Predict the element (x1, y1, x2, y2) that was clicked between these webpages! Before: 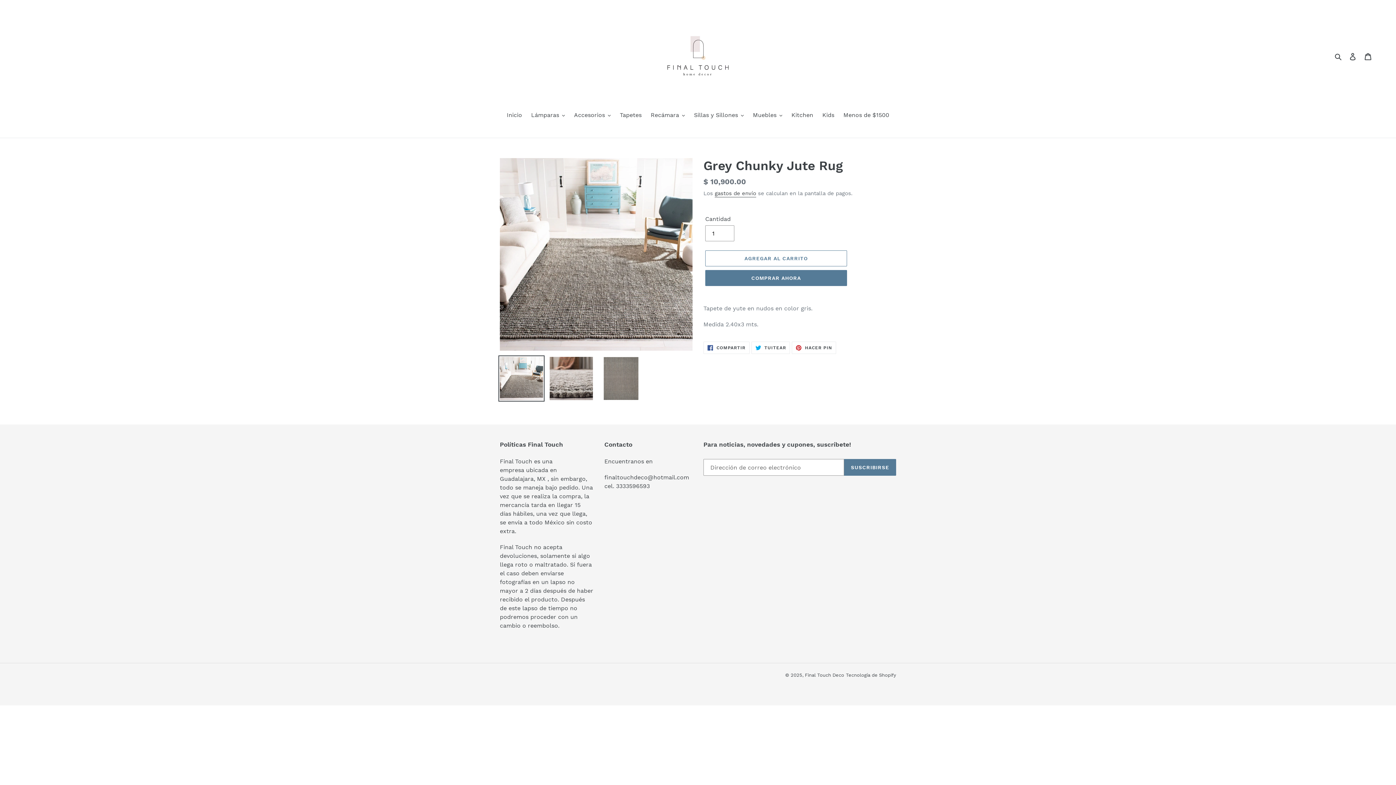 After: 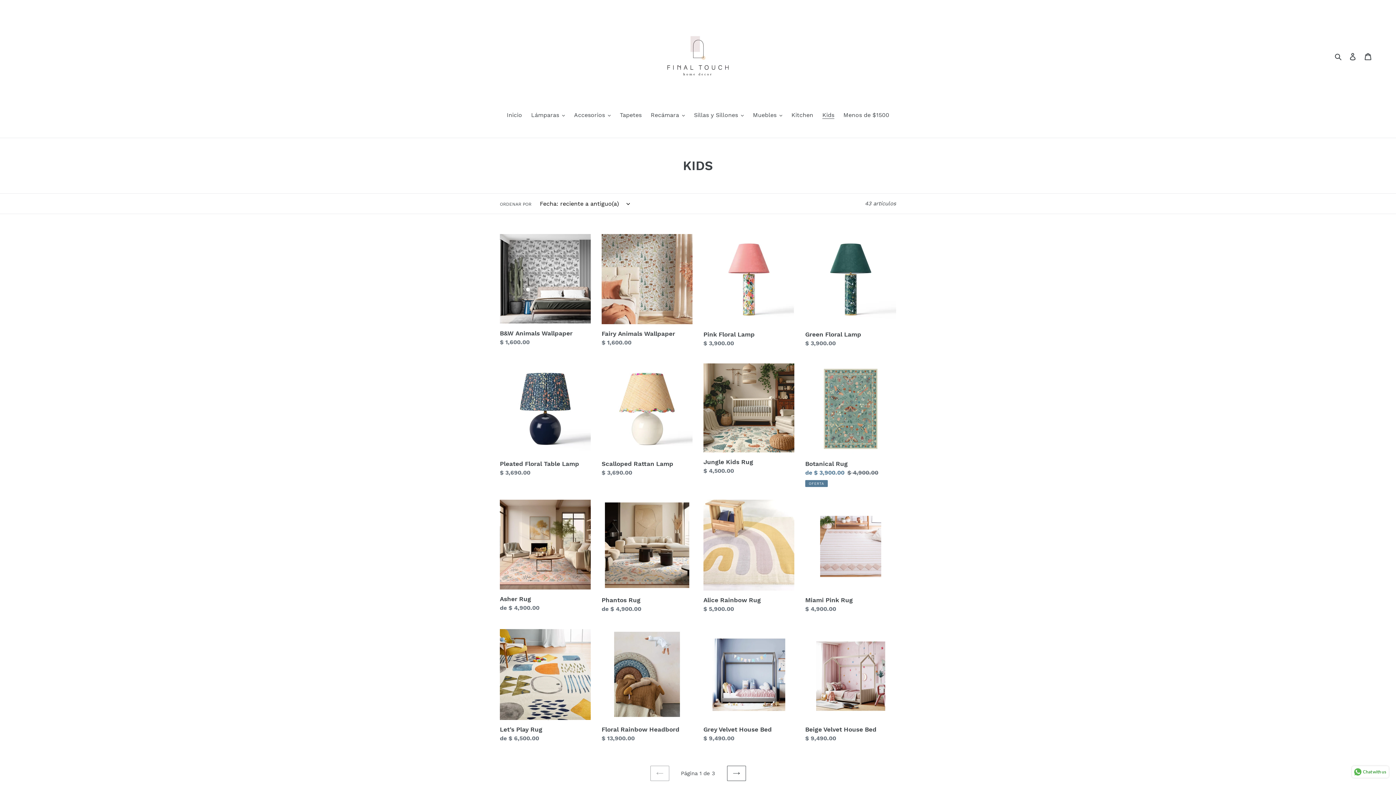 Action: label: Kids bbox: (818, 110, 838, 120)